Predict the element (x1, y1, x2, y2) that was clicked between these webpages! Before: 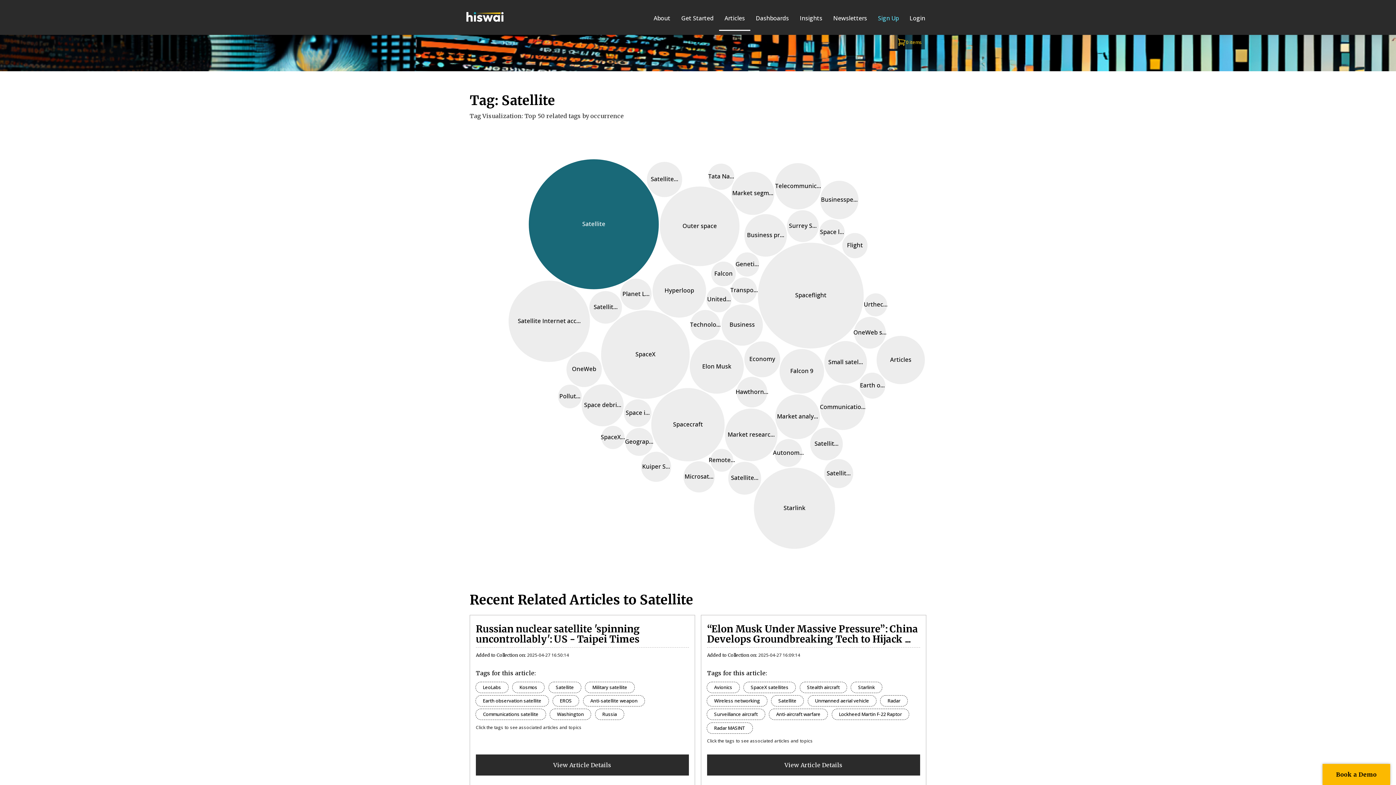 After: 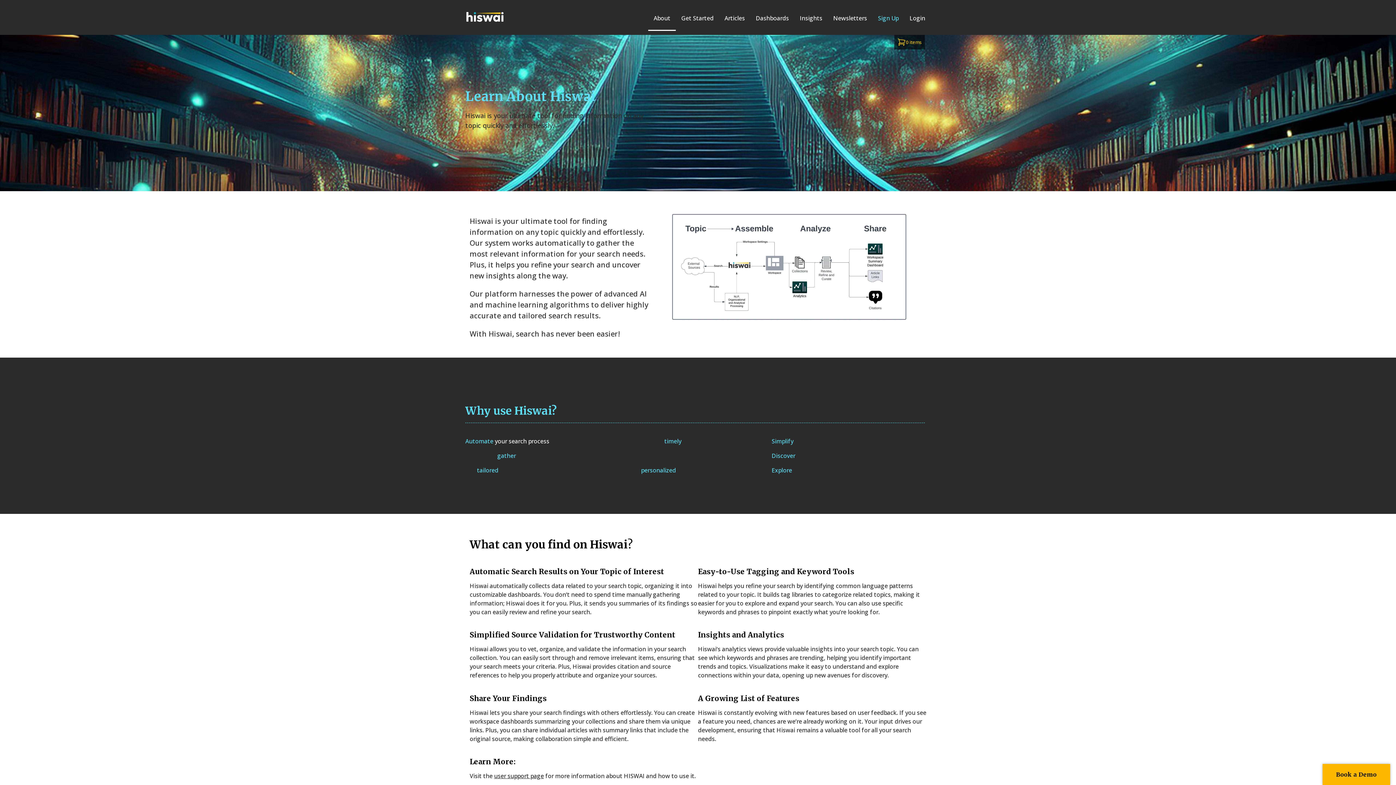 Action: bbox: (648, 6, 675, 30) label: About